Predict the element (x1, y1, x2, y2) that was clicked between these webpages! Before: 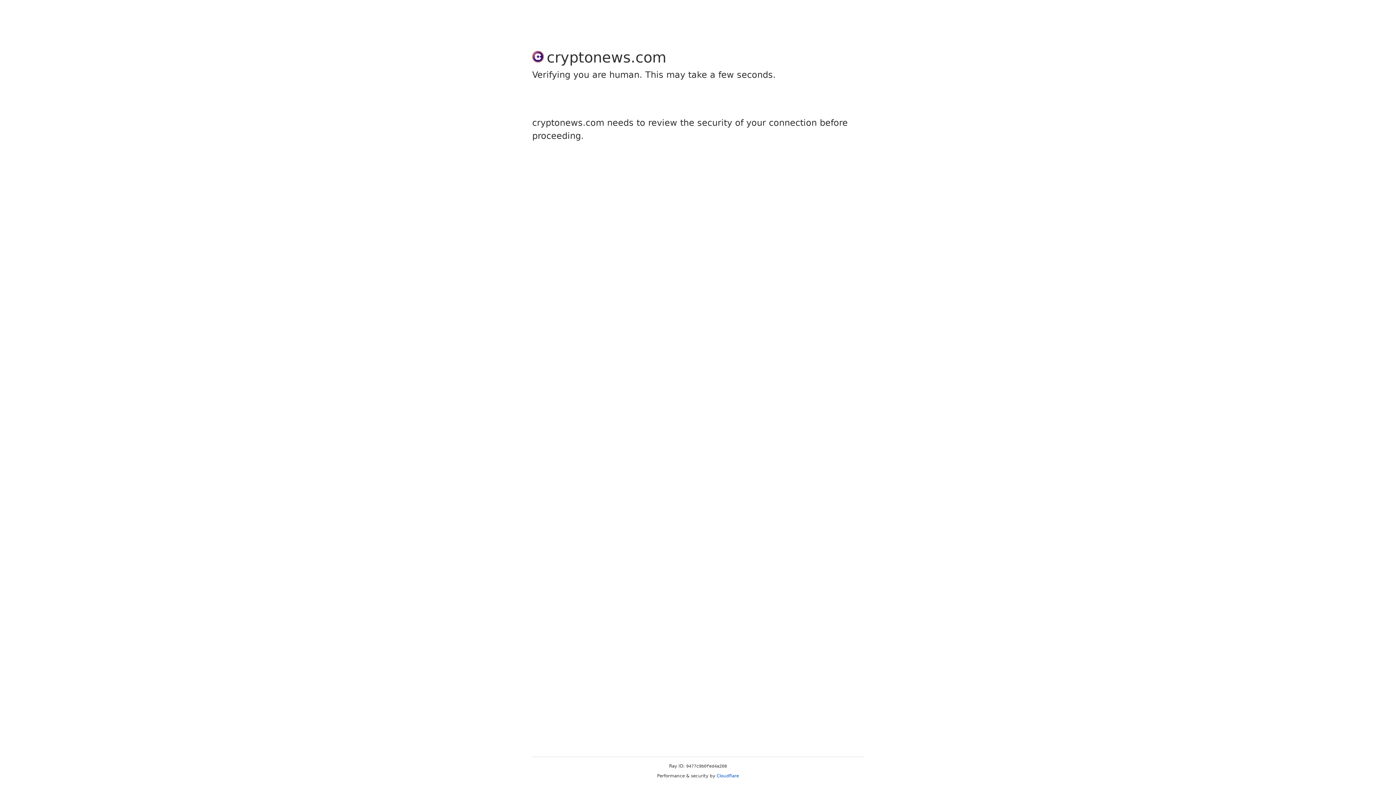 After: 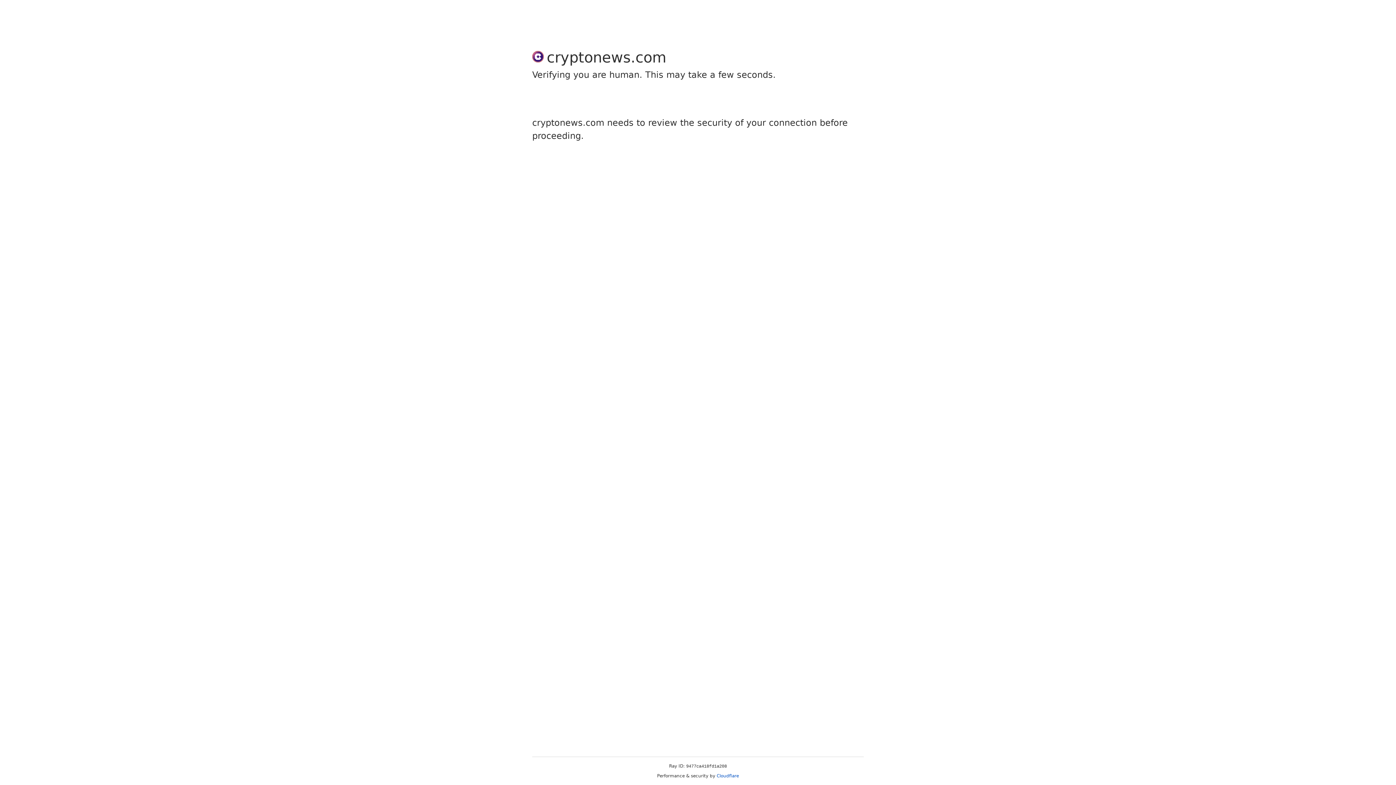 Action: bbox: (716, 773, 739, 778) label: Cloudflare